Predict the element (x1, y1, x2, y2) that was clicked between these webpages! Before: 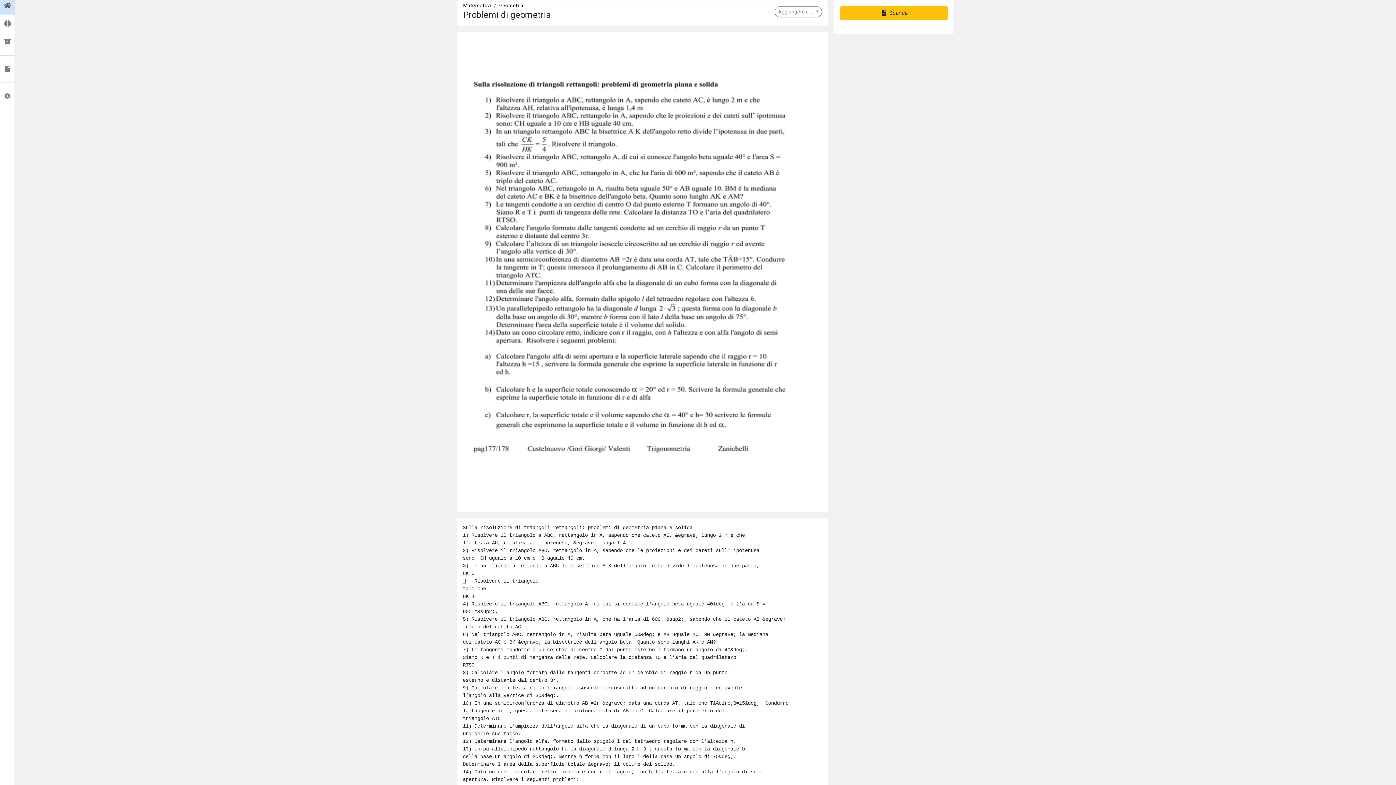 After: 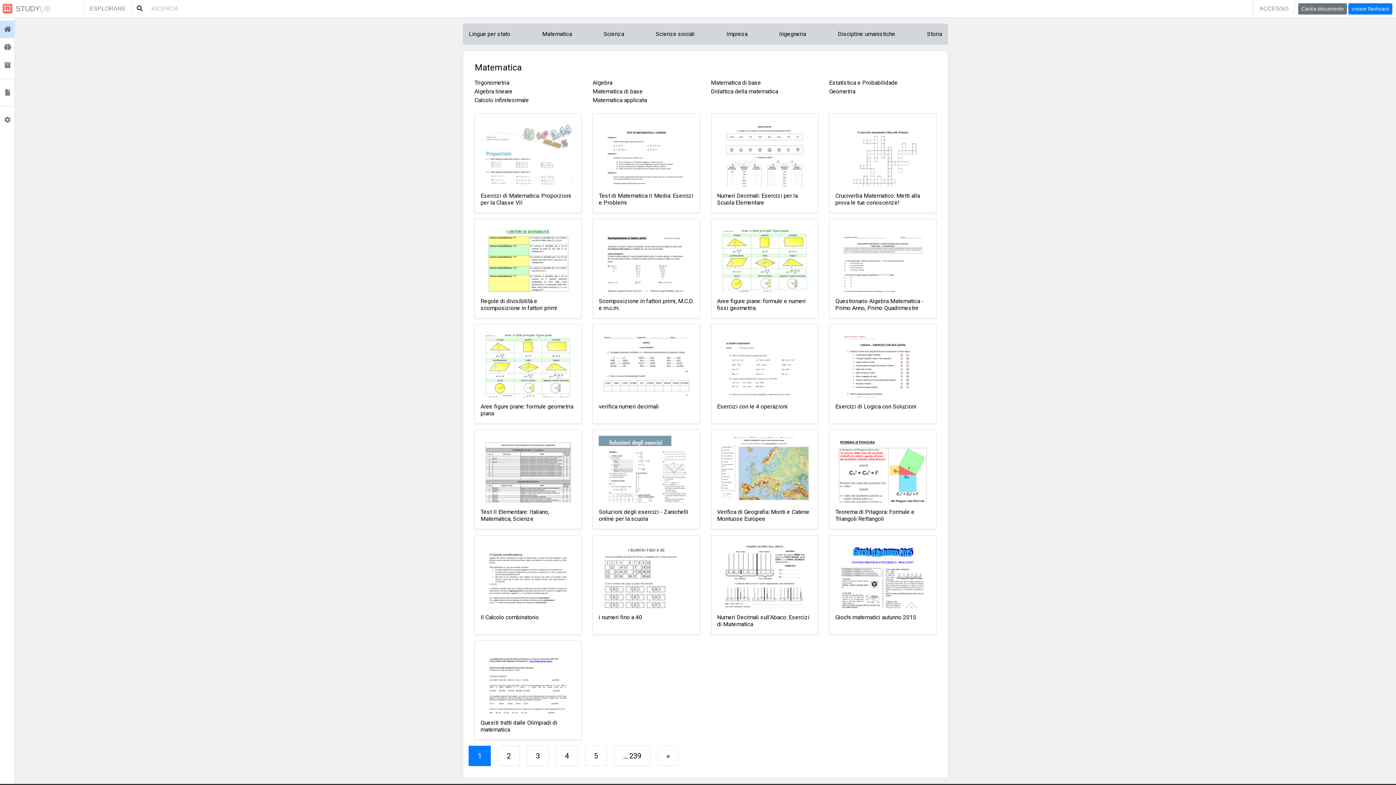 Action: bbox: (463, 2, 491, 8) label: Matematica